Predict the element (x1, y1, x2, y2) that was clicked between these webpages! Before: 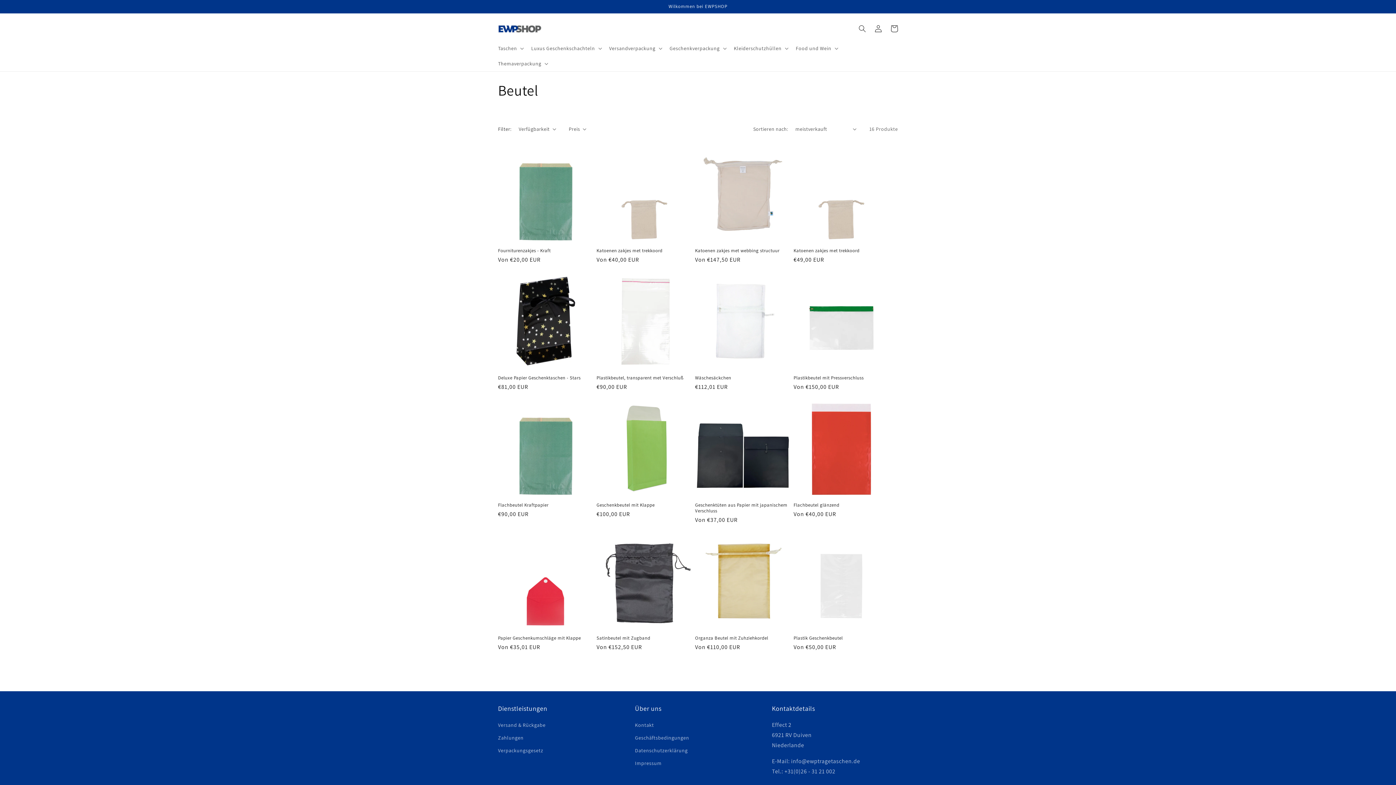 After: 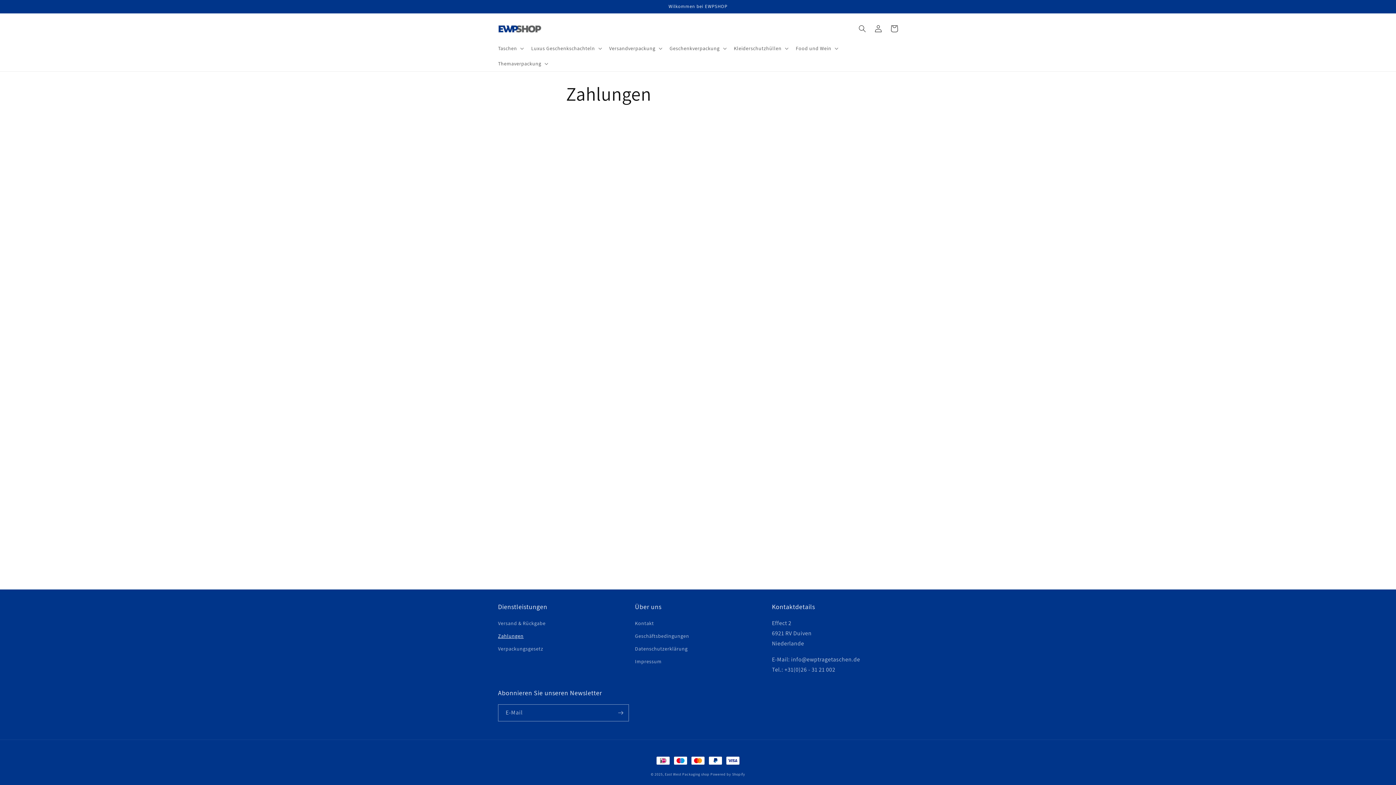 Action: label: Zahlungen bbox: (498, 731, 523, 744)